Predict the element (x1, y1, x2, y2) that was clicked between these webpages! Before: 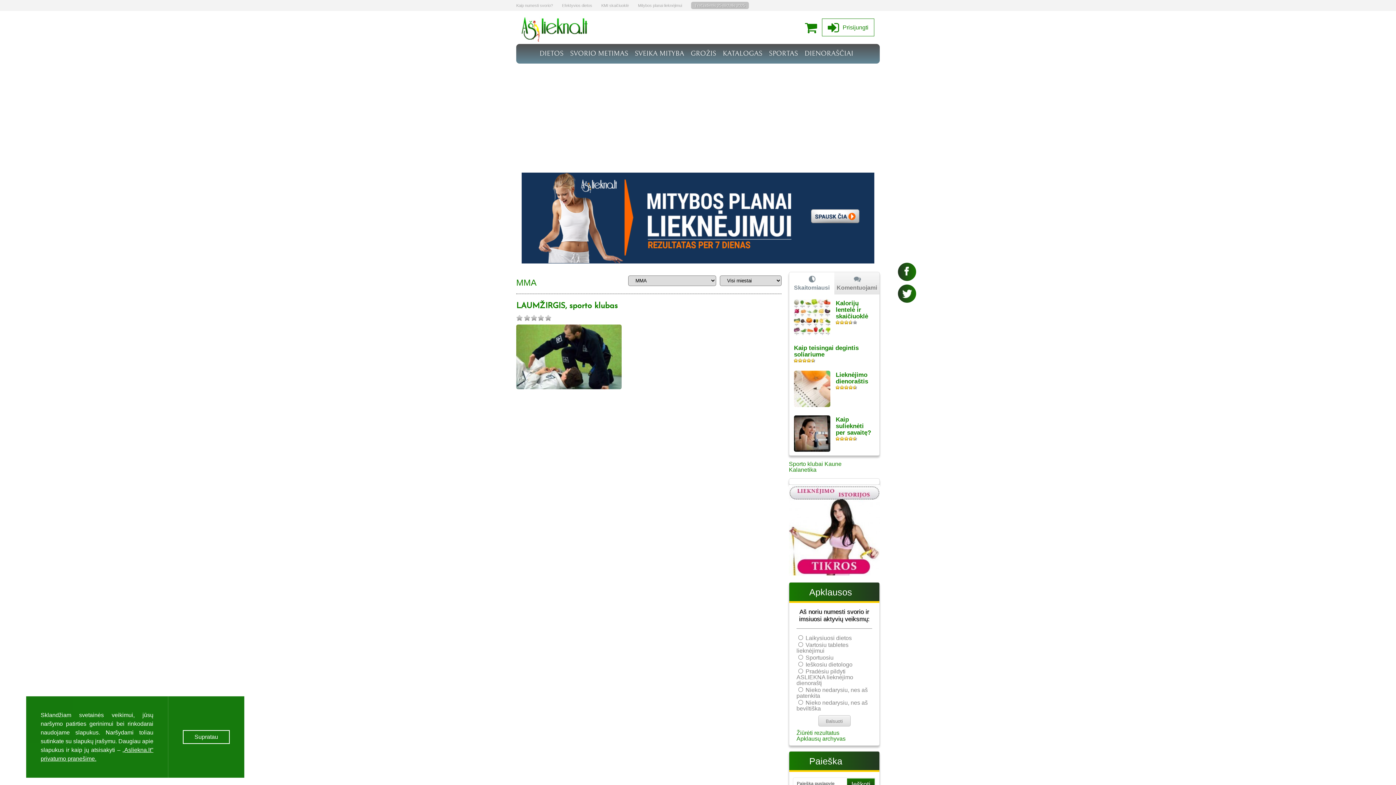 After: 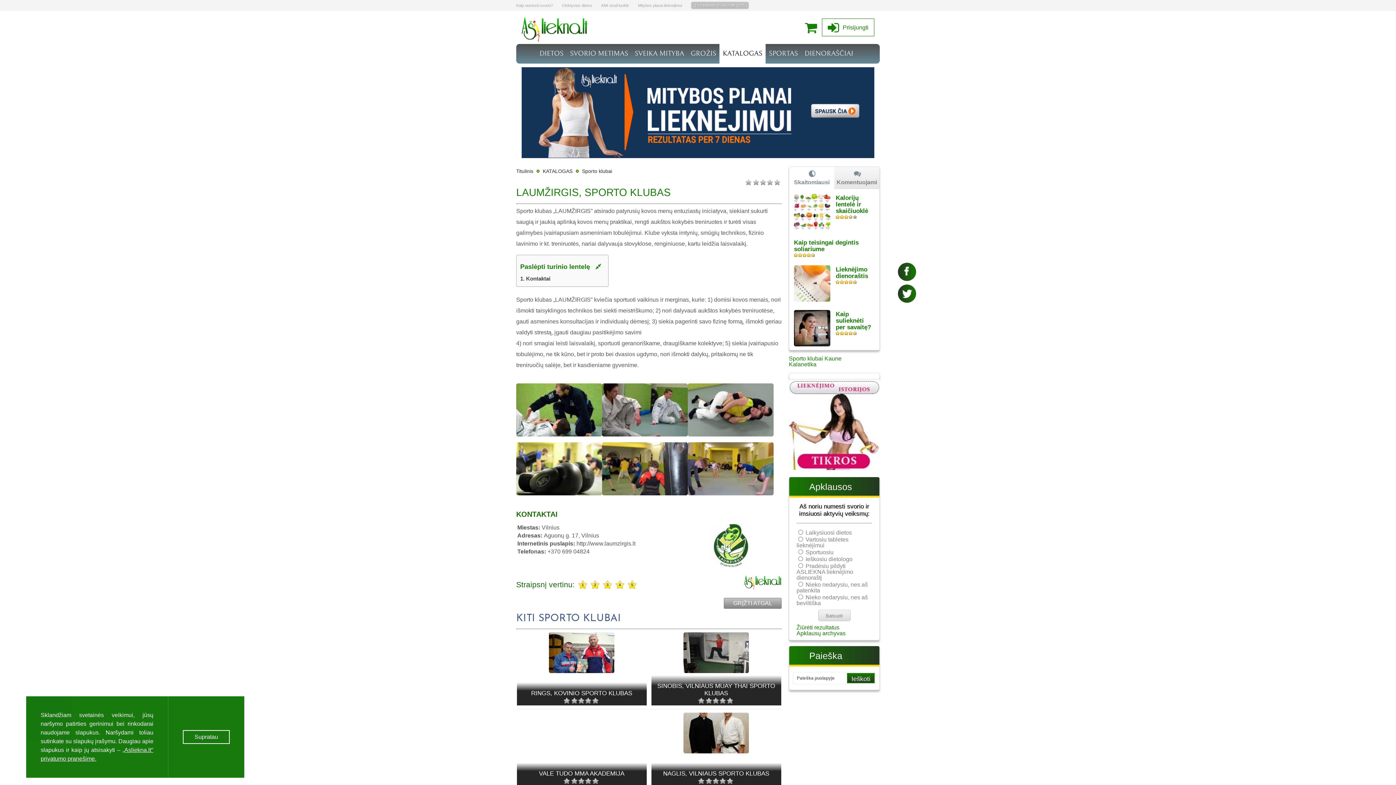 Action: bbox: (516, 384, 621, 390)